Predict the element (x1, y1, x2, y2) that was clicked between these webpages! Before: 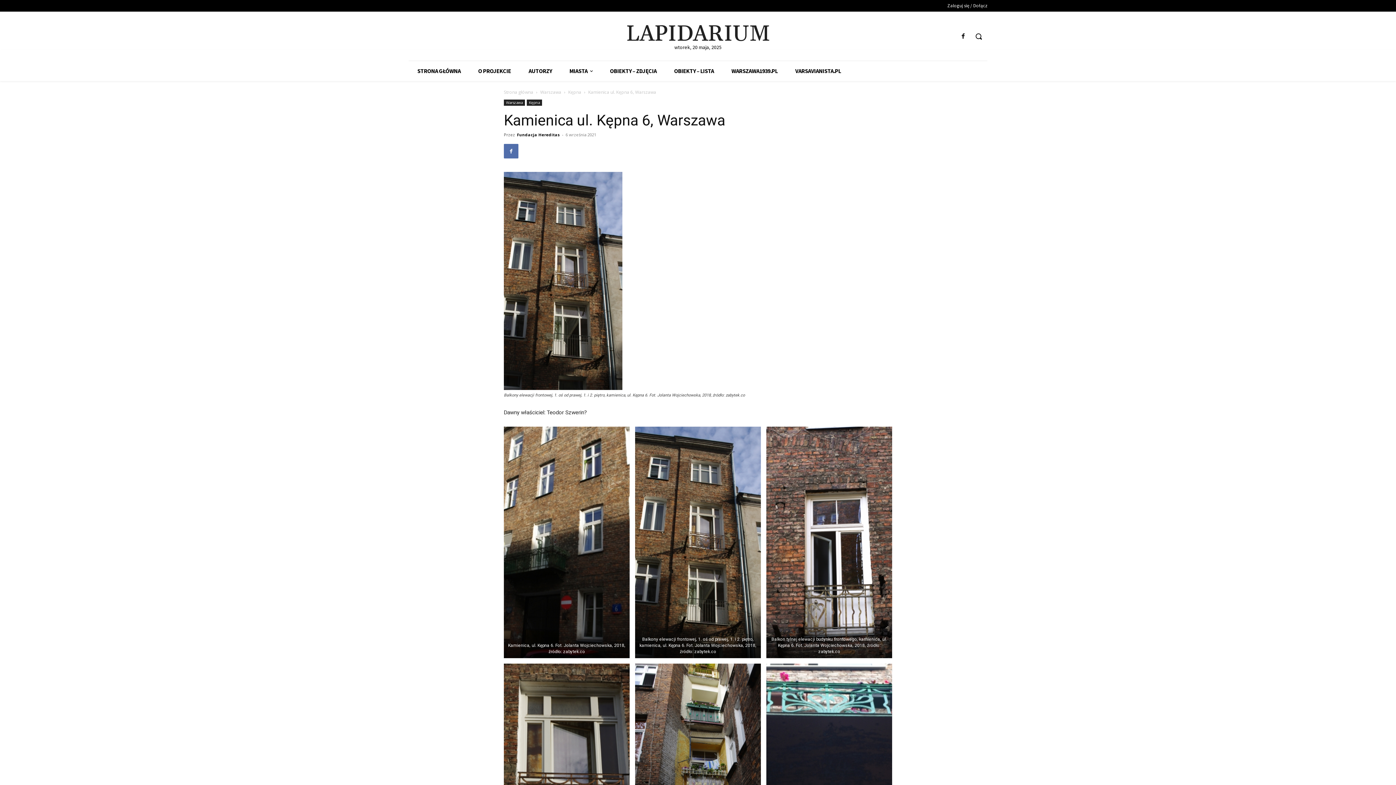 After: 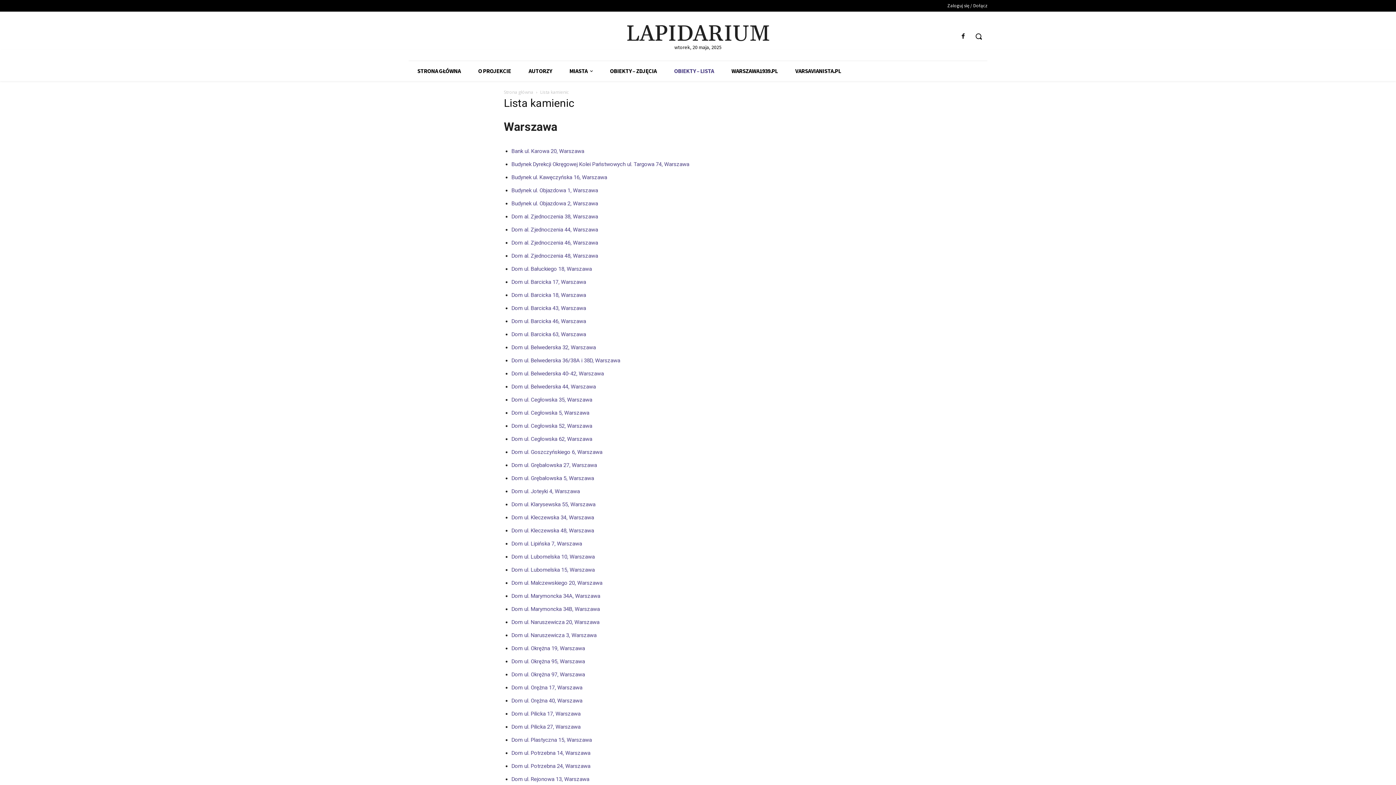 Action: label: OBIEKTY – LISTA bbox: (665, 61, 722, 81)